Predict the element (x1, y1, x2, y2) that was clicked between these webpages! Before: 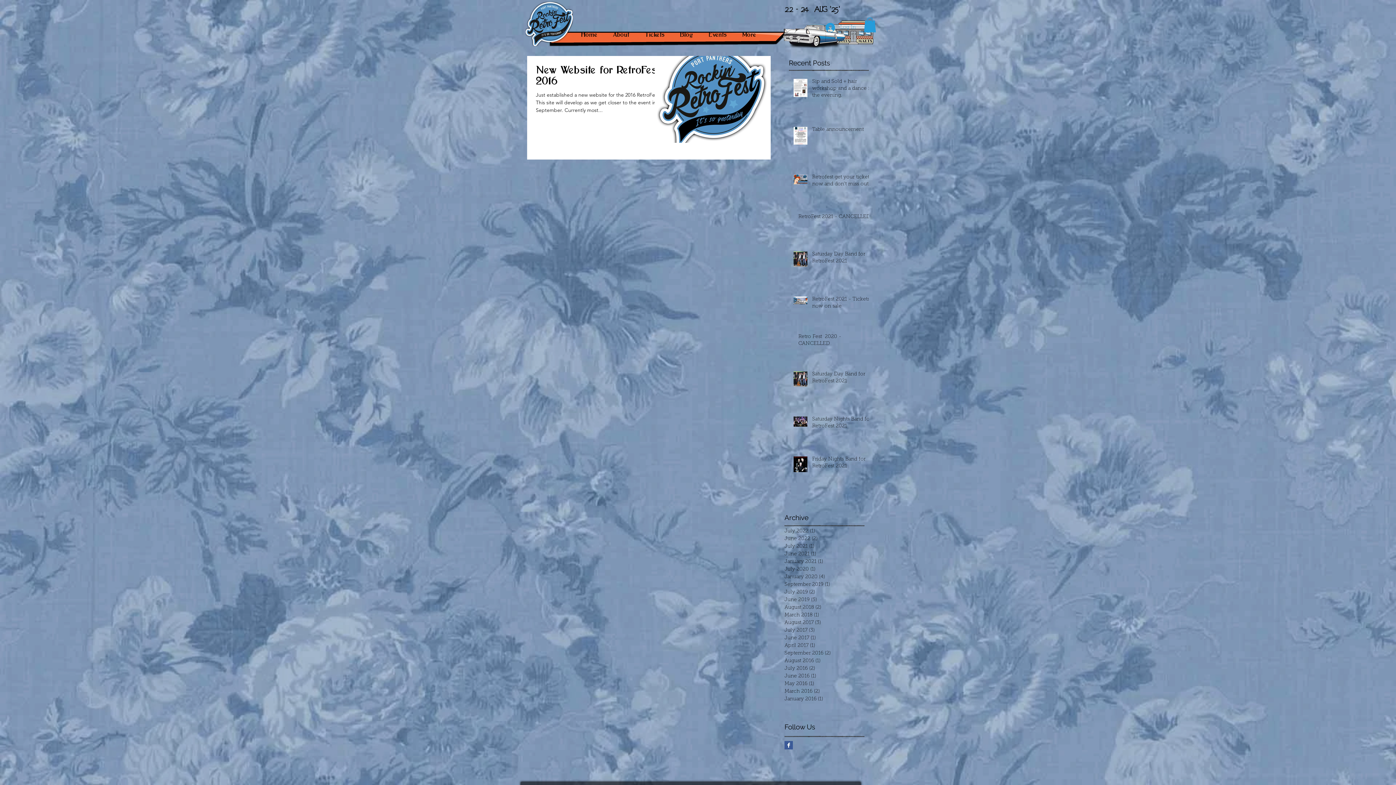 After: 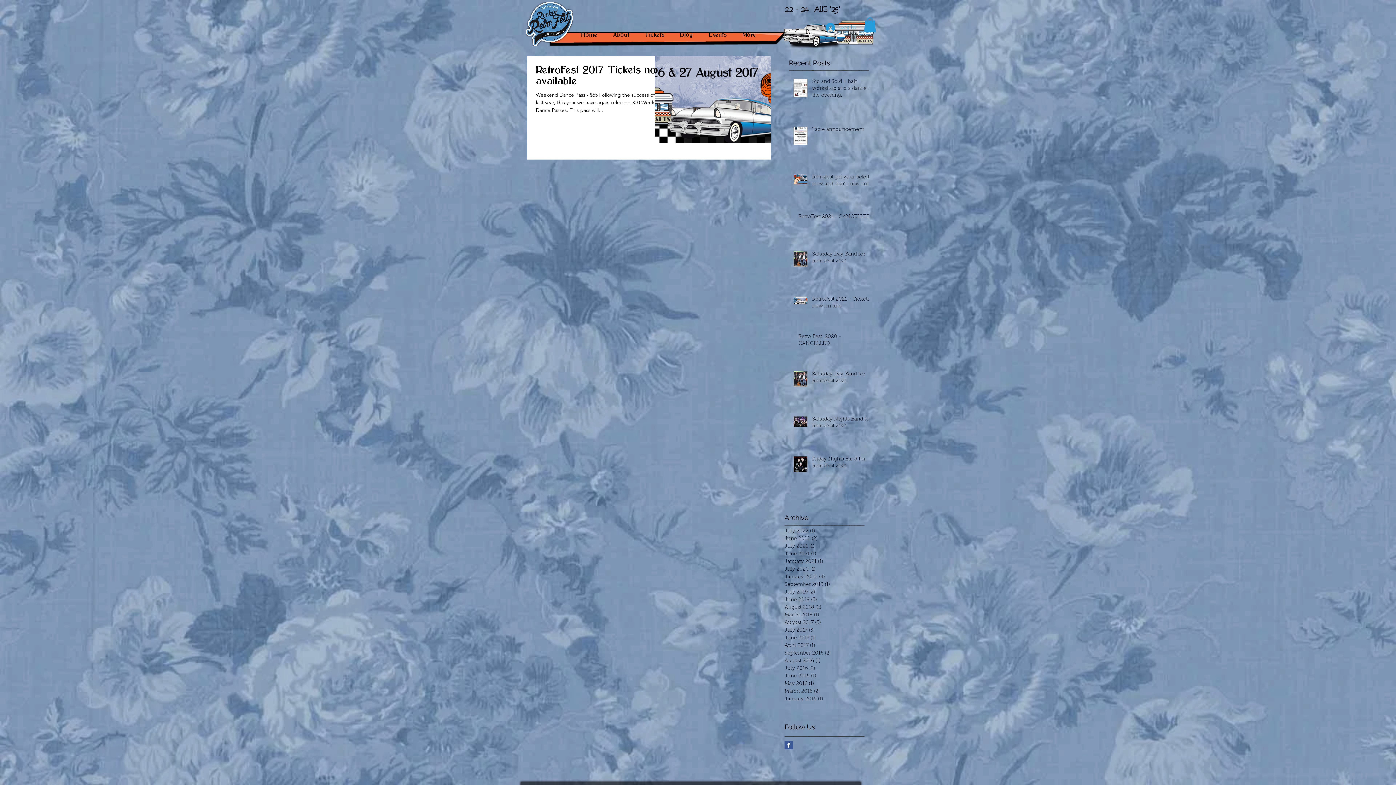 Action: label: April 2017 (1)
1 post bbox: (784, 642, 861, 650)